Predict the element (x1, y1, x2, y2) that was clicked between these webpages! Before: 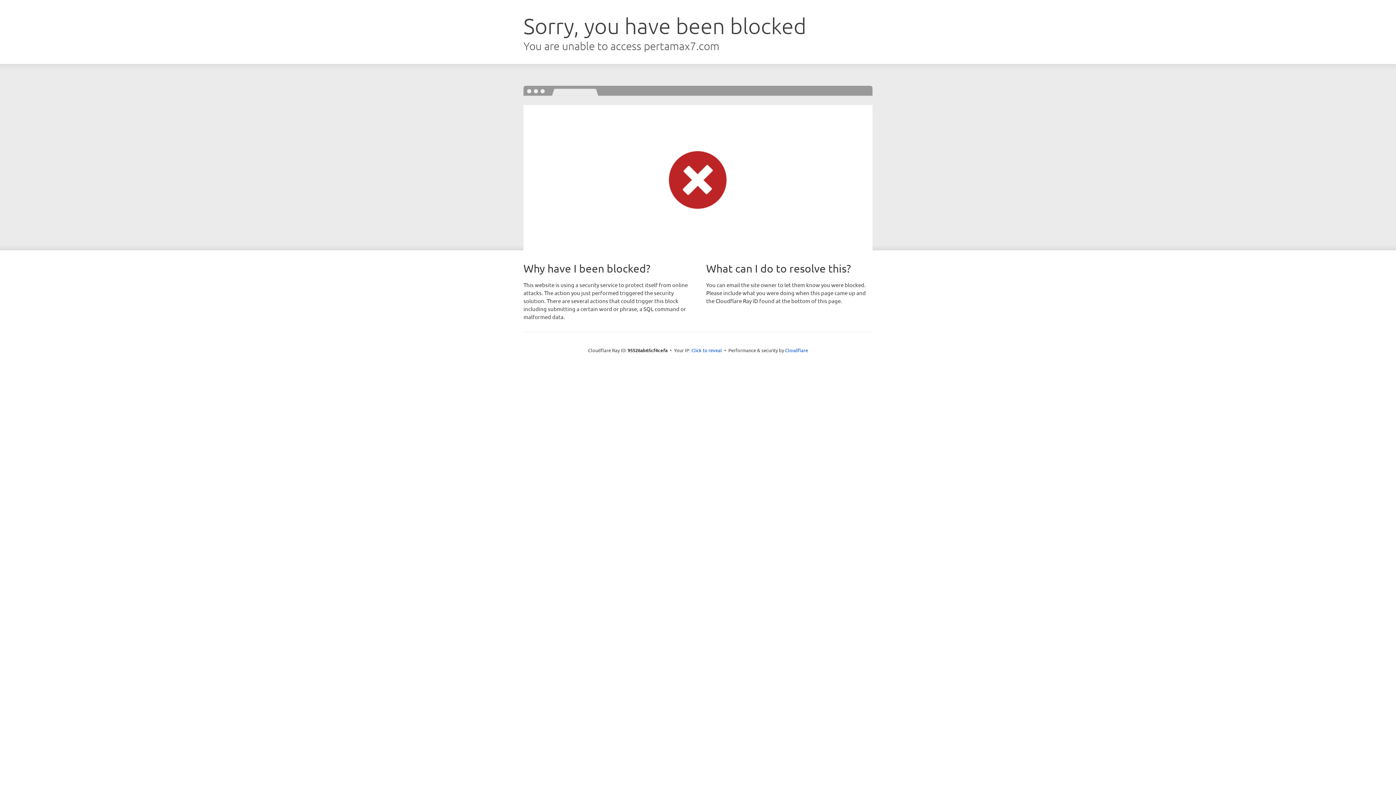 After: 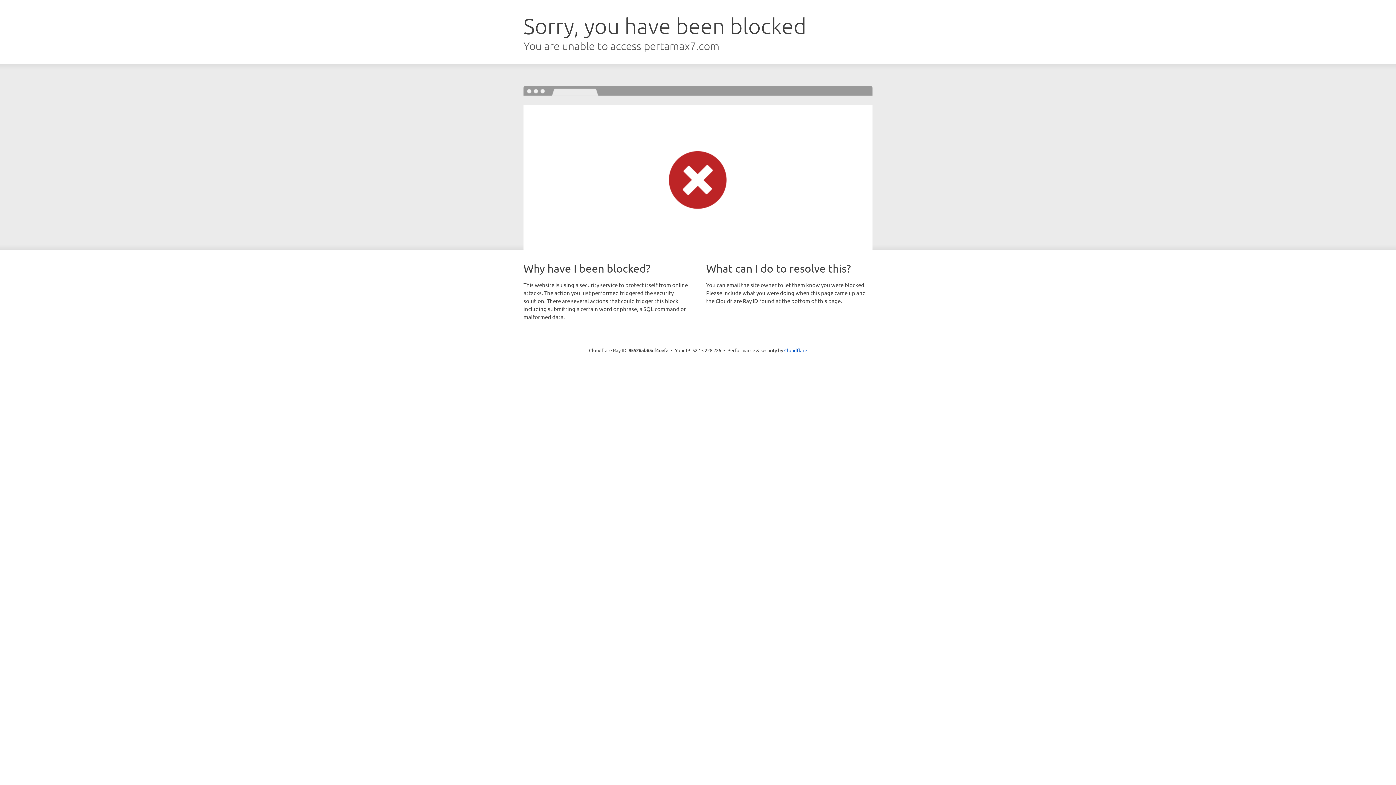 Action: bbox: (691, 346, 722, 353) label: Click to reveal